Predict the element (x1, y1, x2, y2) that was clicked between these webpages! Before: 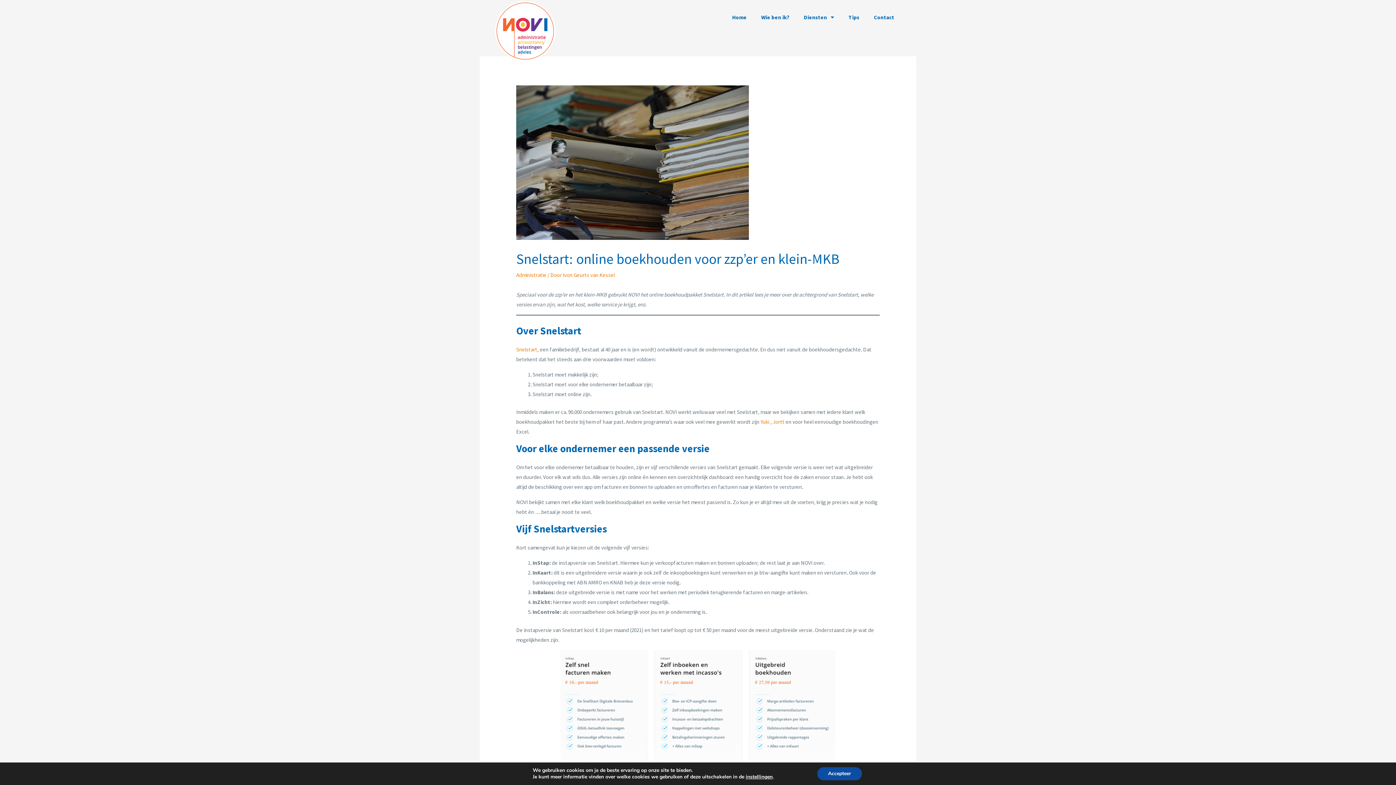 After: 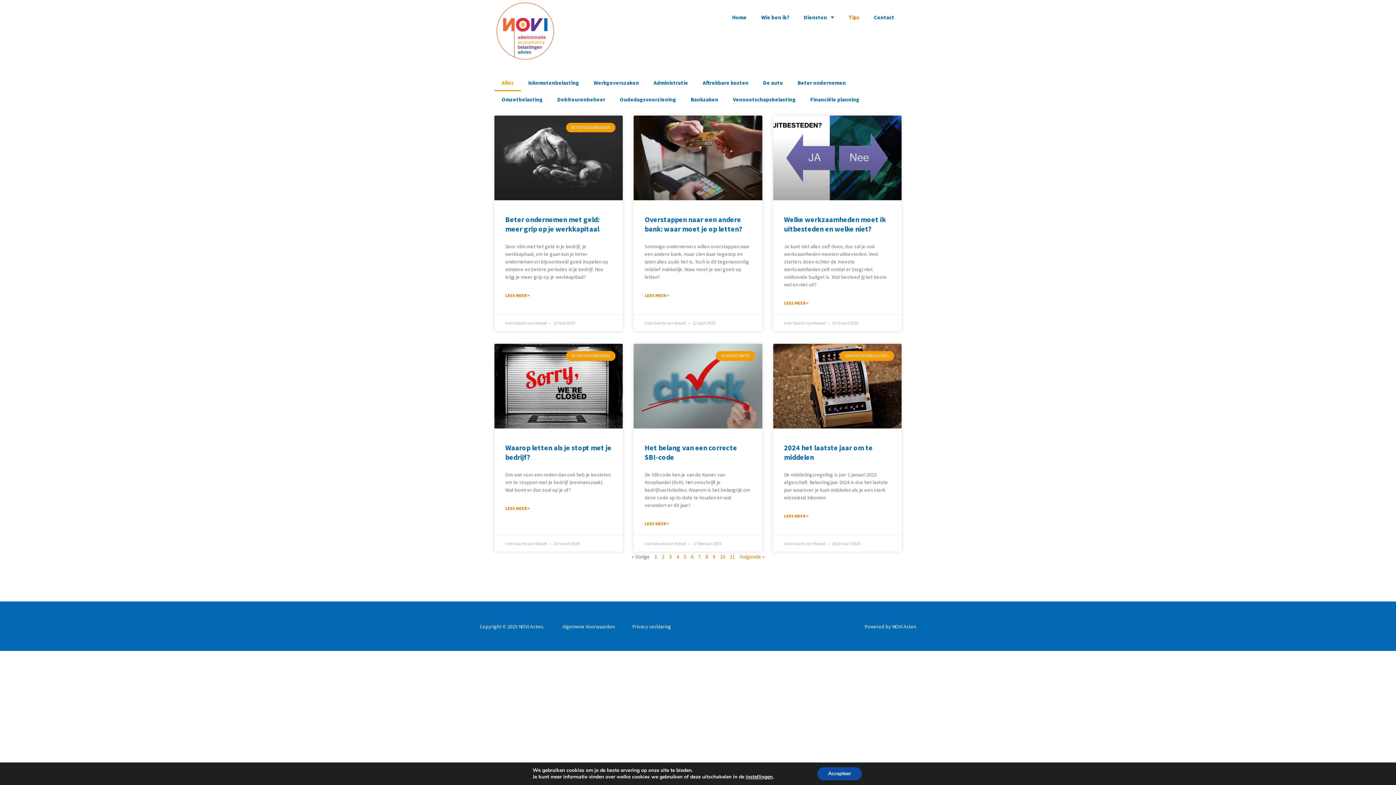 Action: bbox: (841, 8, 866, 25) label: Tips